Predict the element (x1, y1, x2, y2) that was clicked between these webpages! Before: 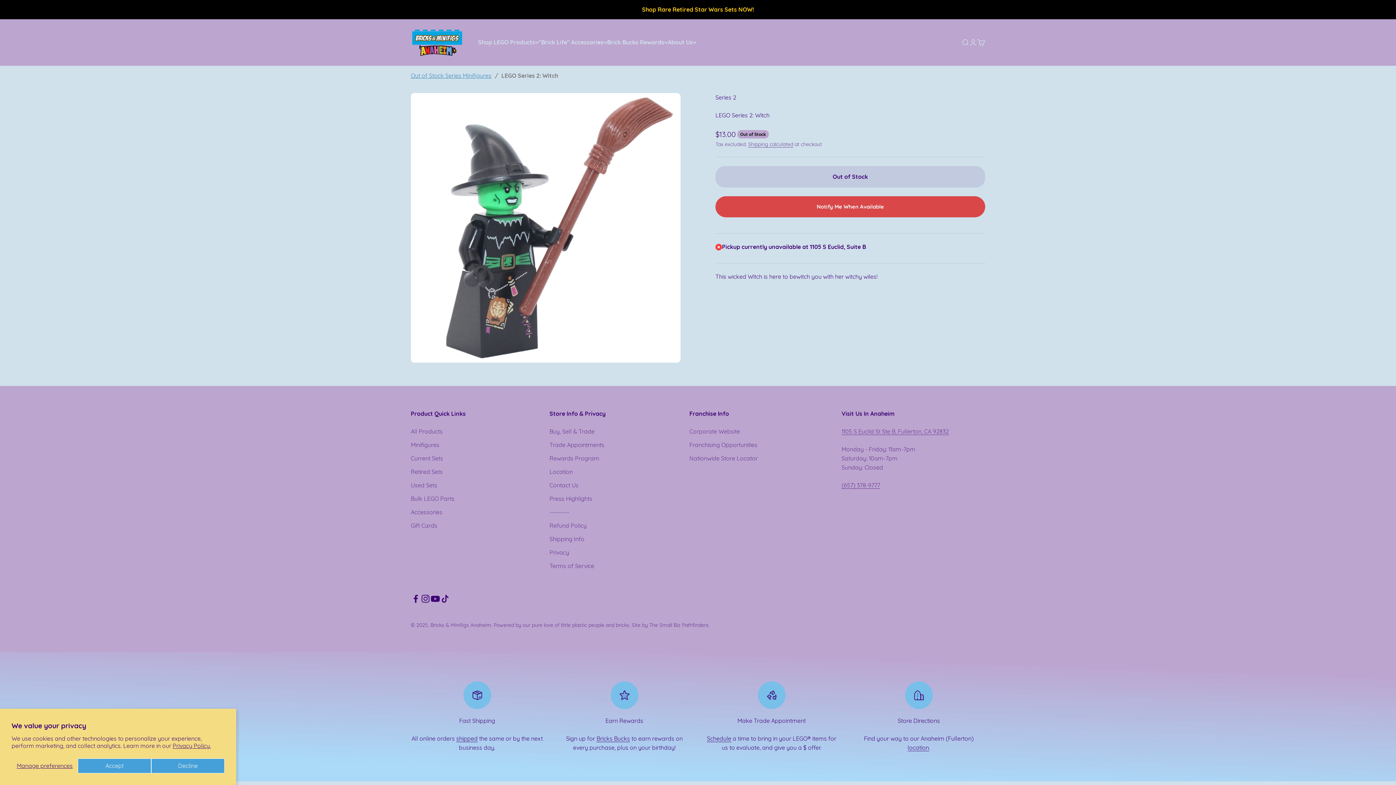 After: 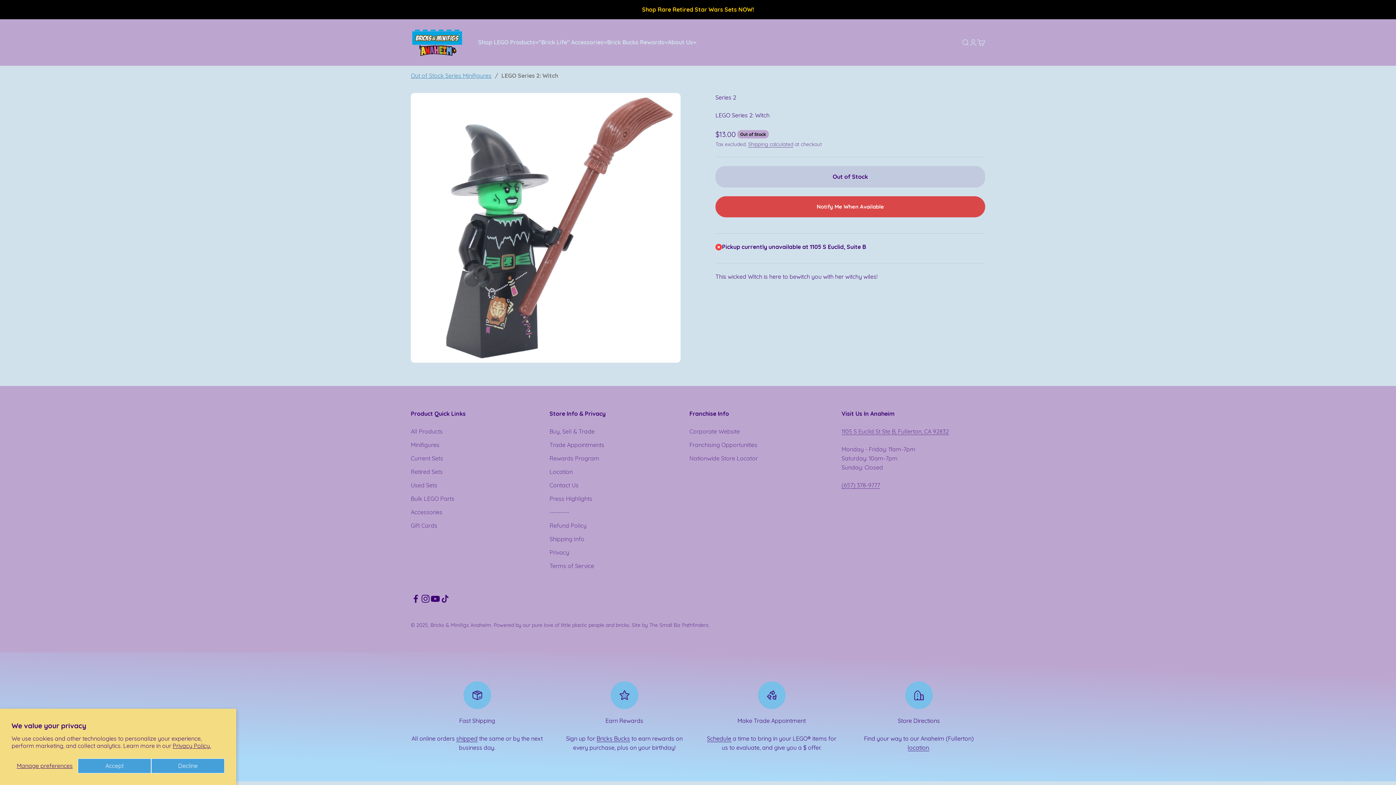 Action: label: 1105 S Euclid St Ste B, Fullerton, CA 92832 bbox: (841, 427, 949, 435)